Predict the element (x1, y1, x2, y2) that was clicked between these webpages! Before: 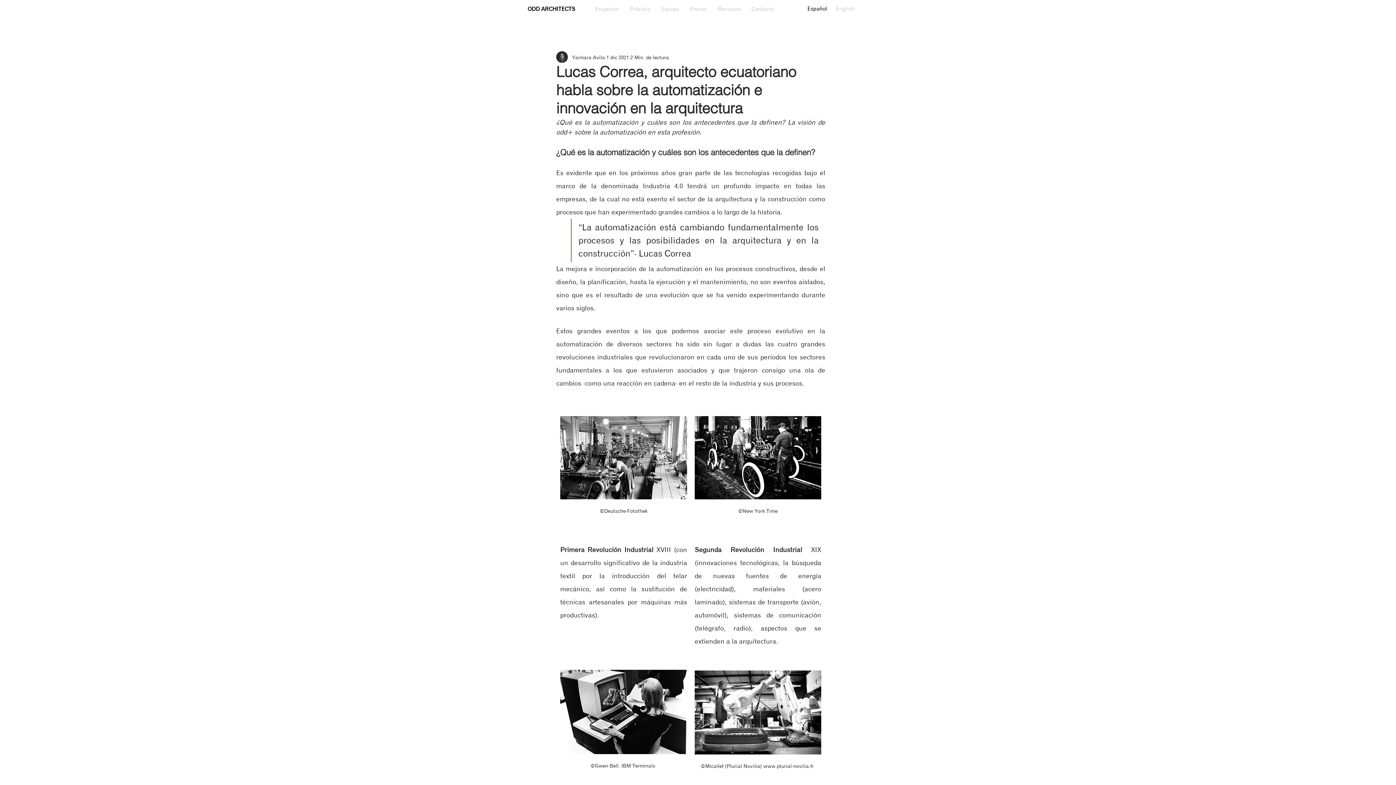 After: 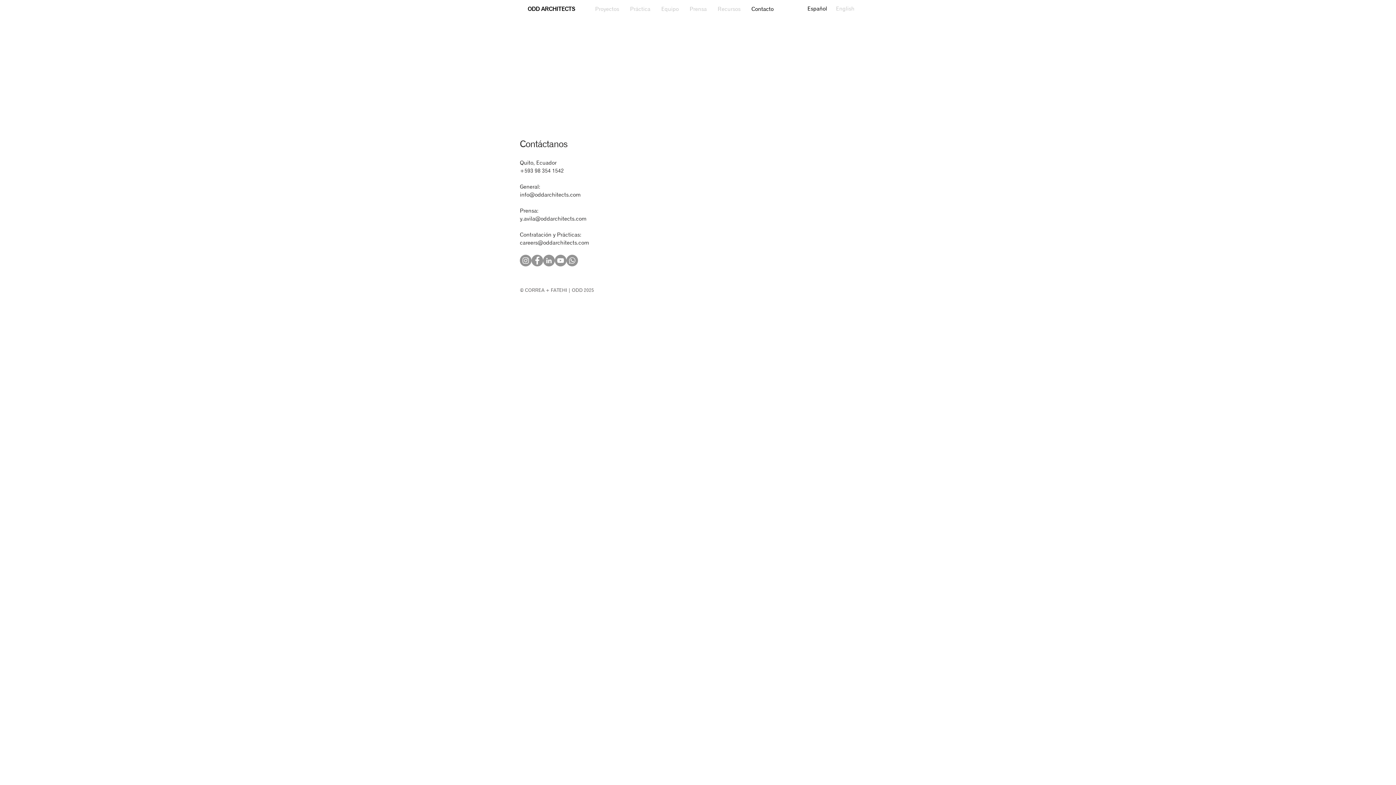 Action: label: Contacto bbox: (746, 0, 779, 18)